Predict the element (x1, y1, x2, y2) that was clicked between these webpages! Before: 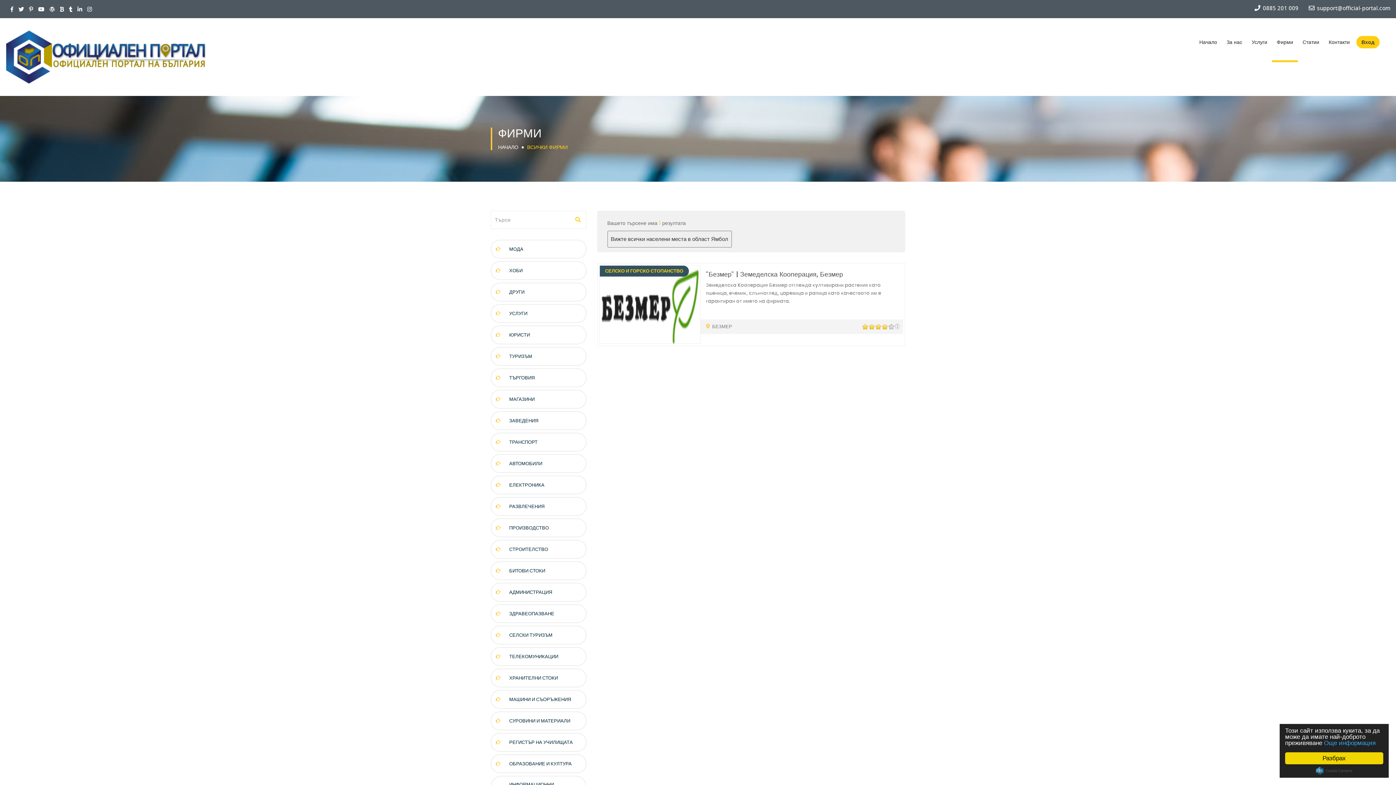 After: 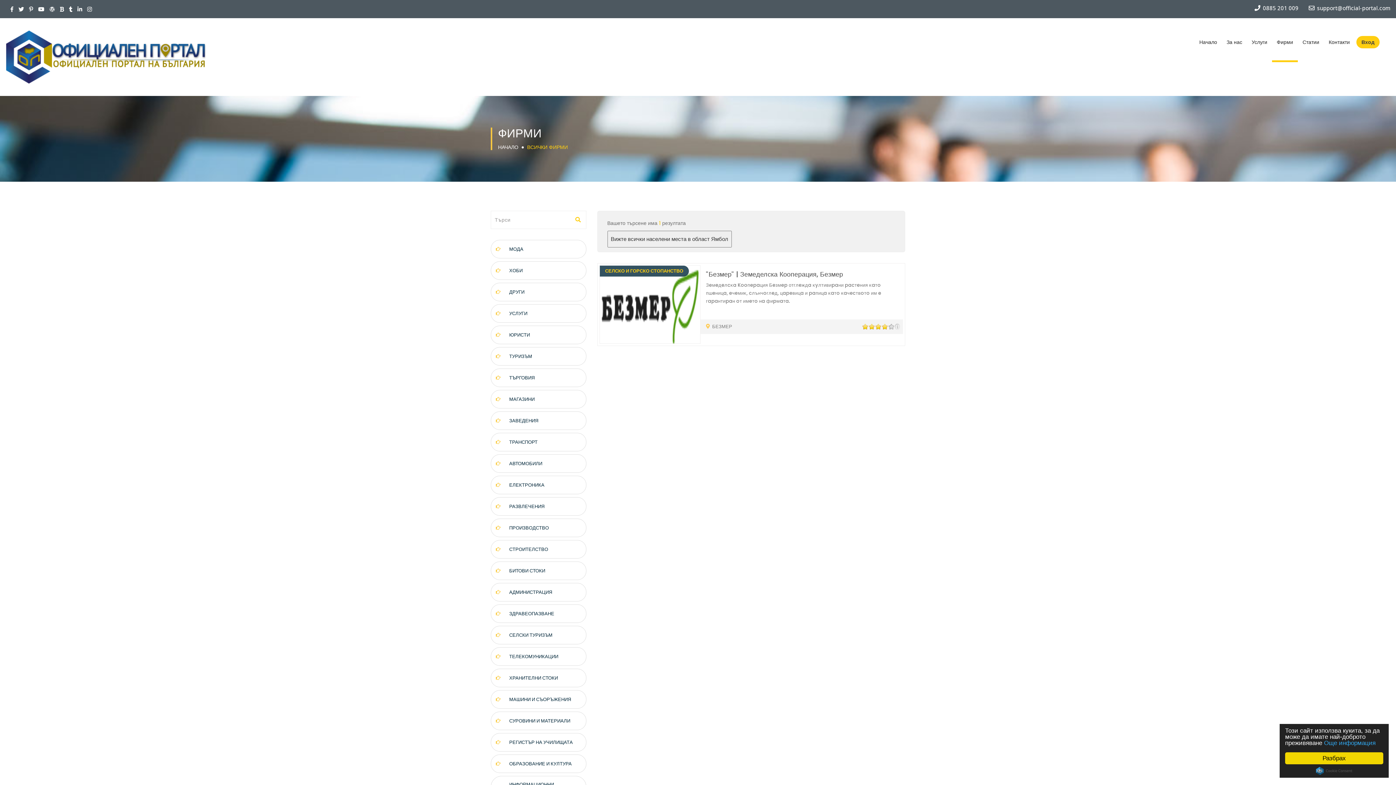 Action: bbox: (87, 5, 92, 12)